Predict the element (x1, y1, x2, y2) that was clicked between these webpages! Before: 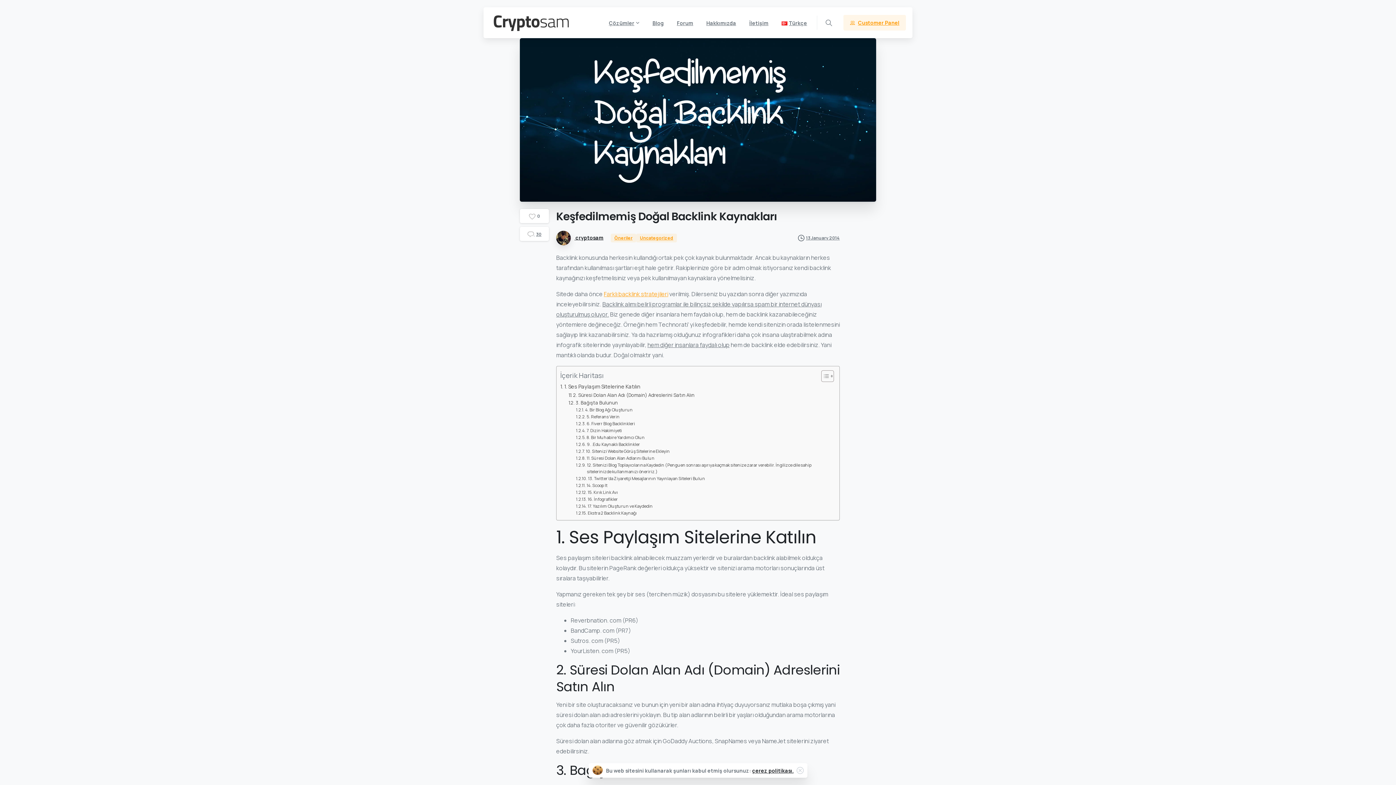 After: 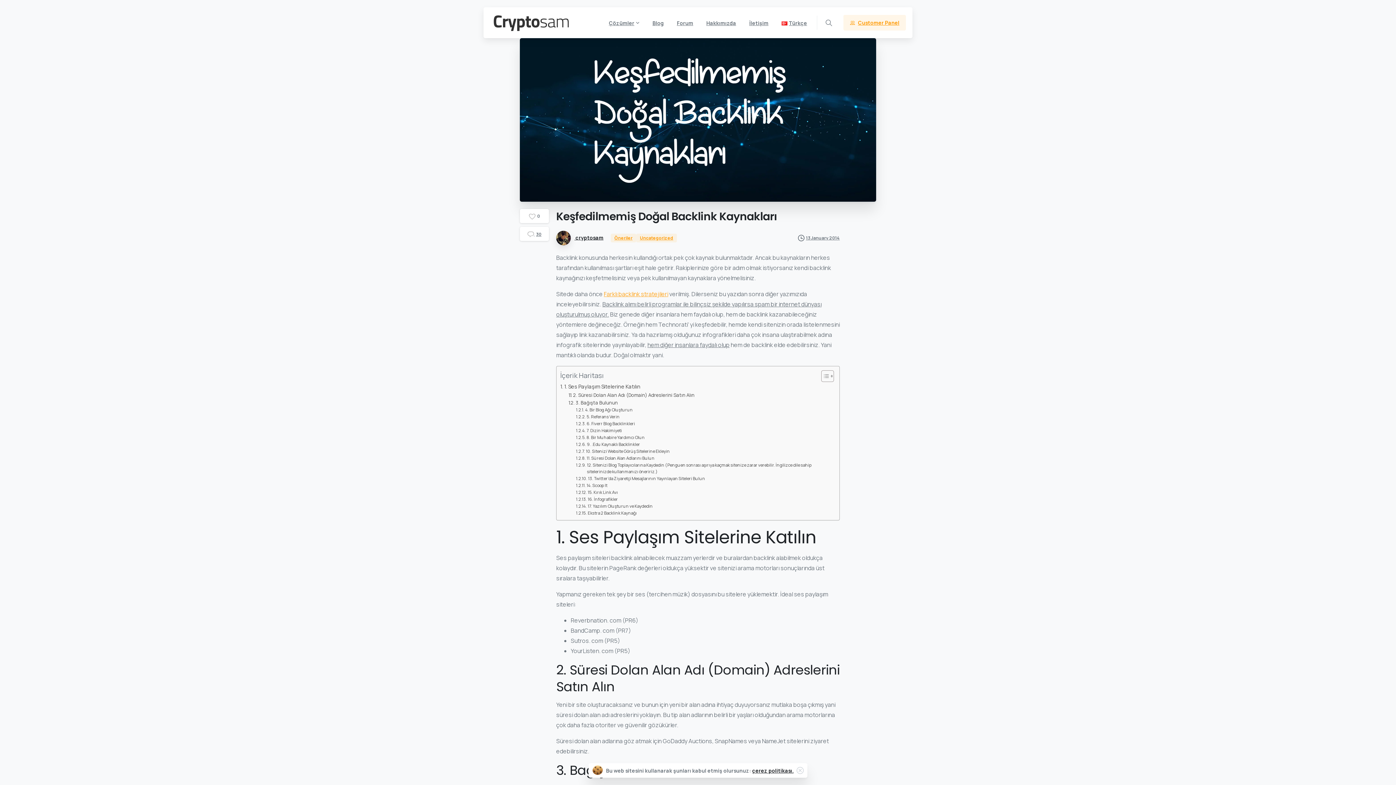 Action: bbox: (798, 234, 840, 241) label: 13 January 2014